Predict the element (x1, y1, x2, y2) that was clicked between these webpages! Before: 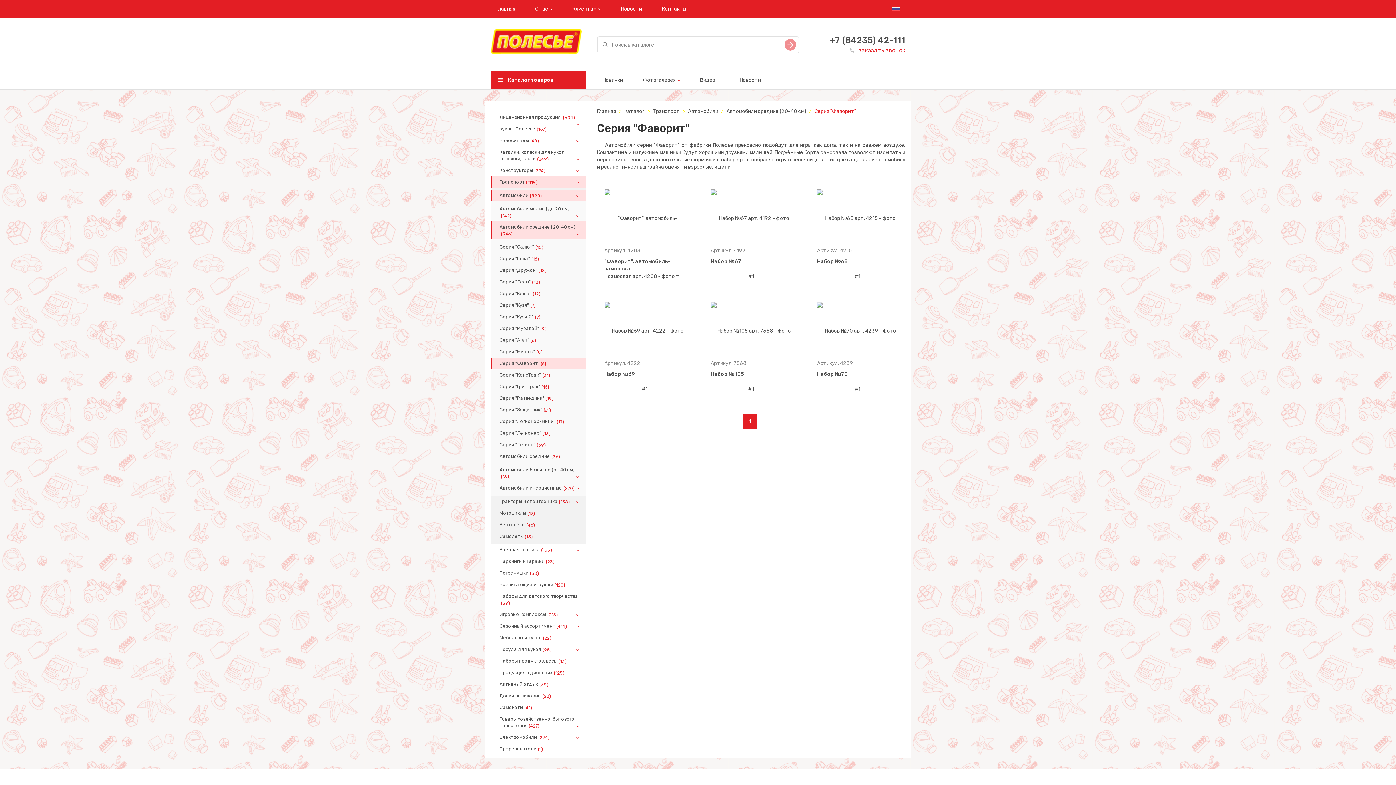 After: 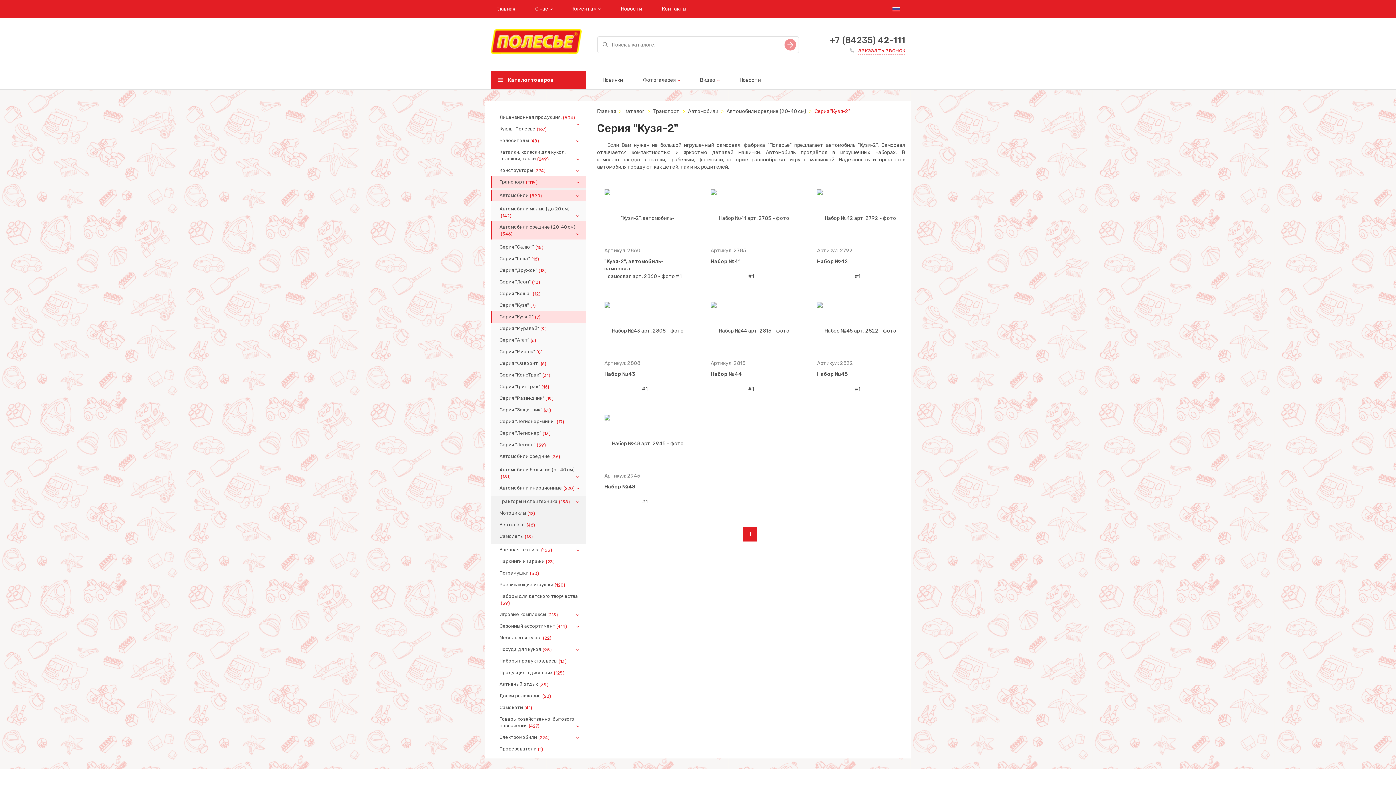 Action: label: Серия "Кузя-2"(7) bbox: (490, 311, 586, 323)